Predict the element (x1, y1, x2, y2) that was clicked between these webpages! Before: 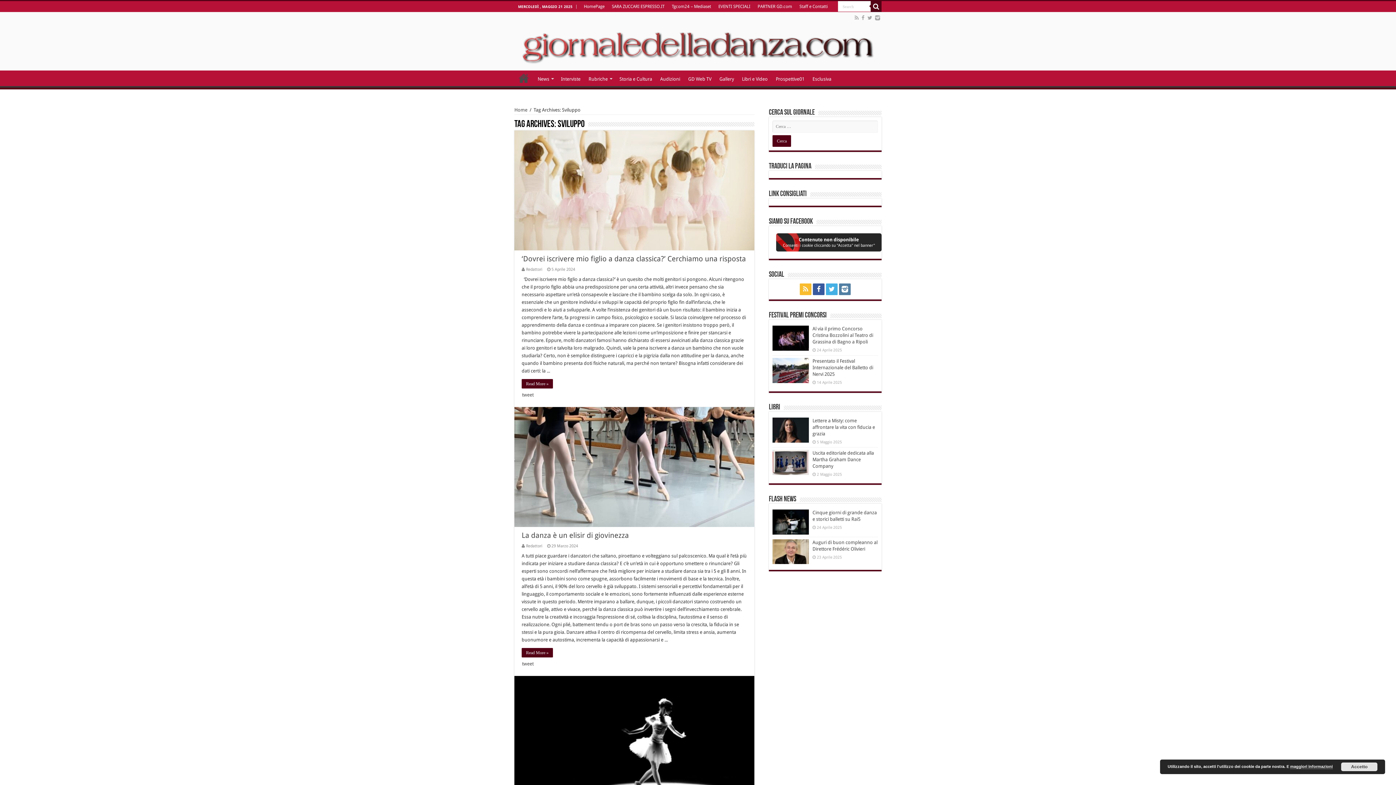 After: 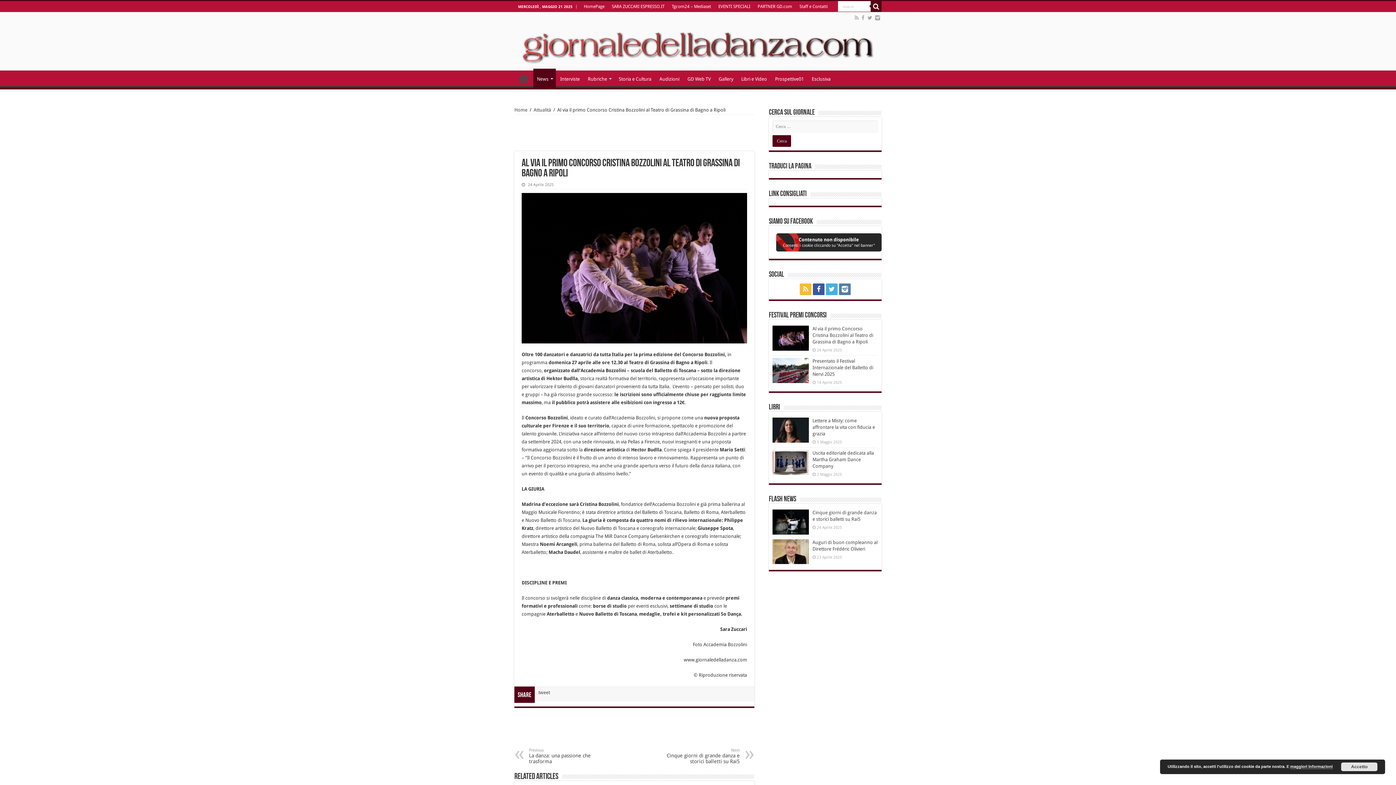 Action: bbox: (812, 326, 873, 344) label: Al via il primo Concorso Cristina Bozzolini al Teatro di Grassina di Bagno a Ripoli